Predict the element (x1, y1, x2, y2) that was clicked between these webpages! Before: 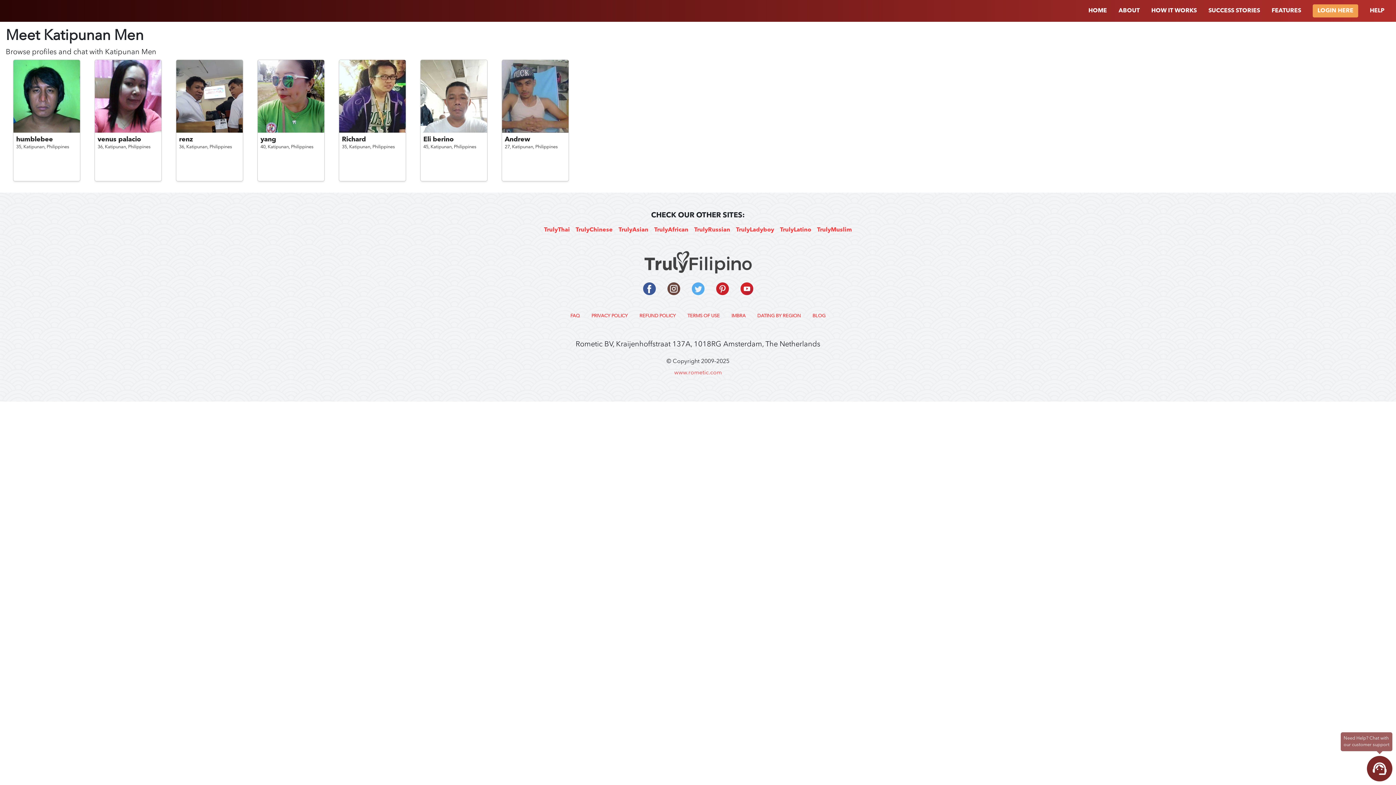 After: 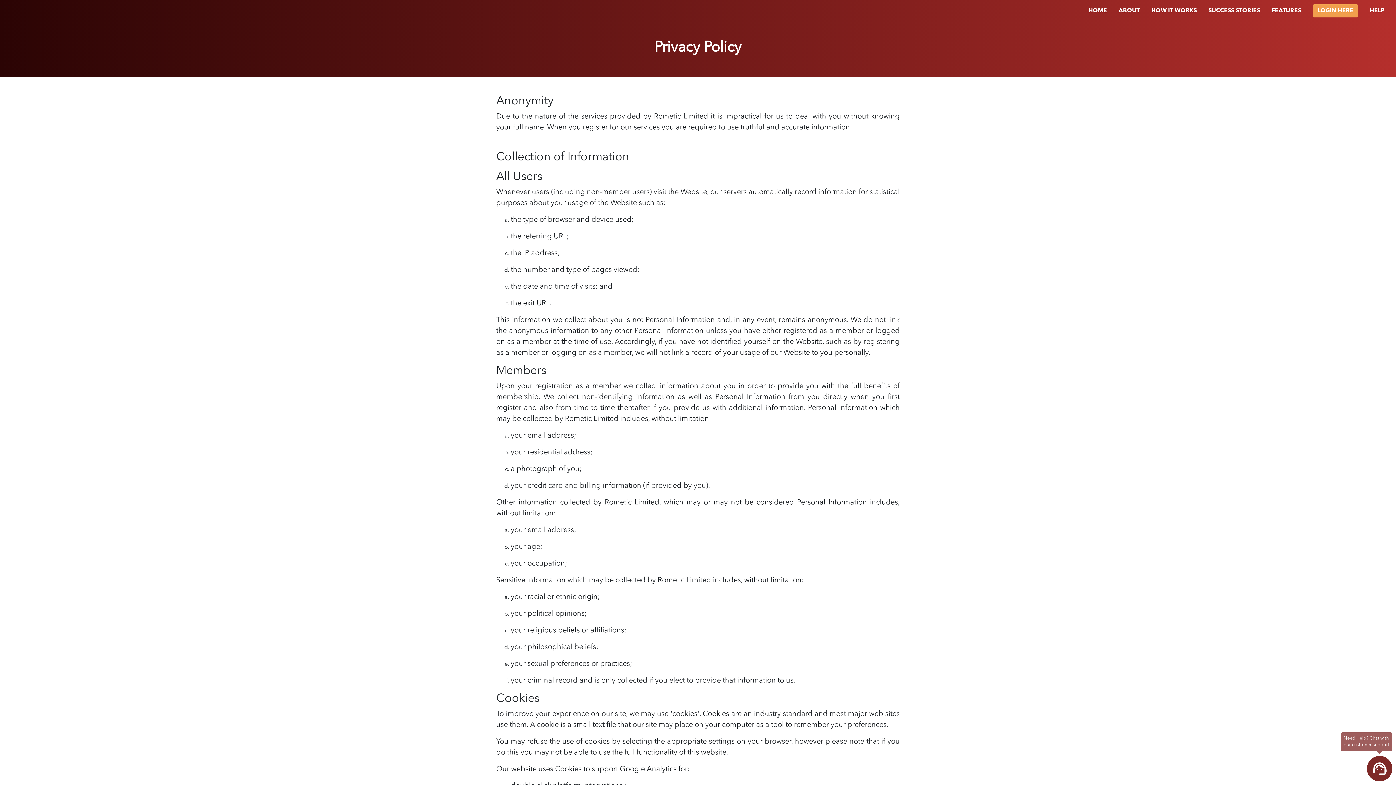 Action: label: PRIVACY POLICY bbox: (591, 312, 628, 319)